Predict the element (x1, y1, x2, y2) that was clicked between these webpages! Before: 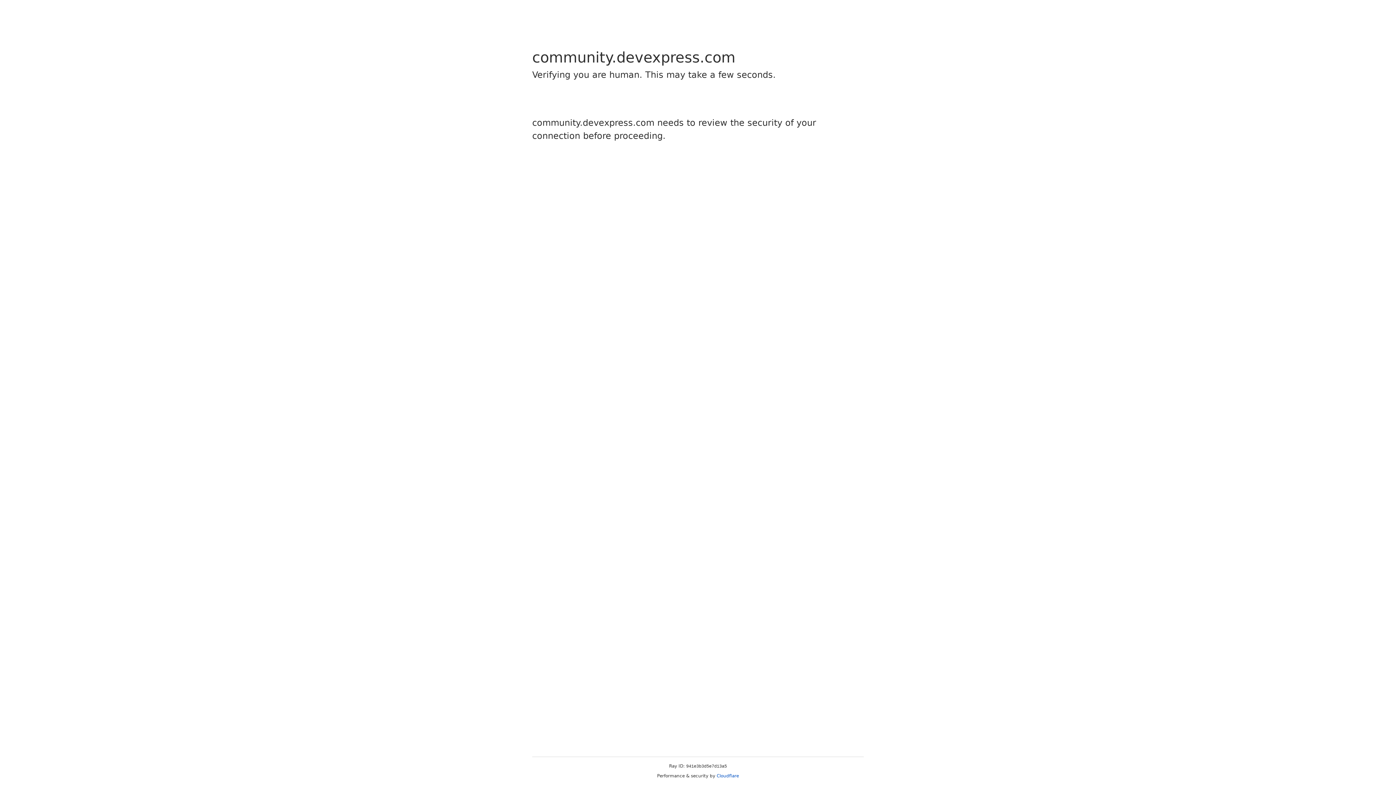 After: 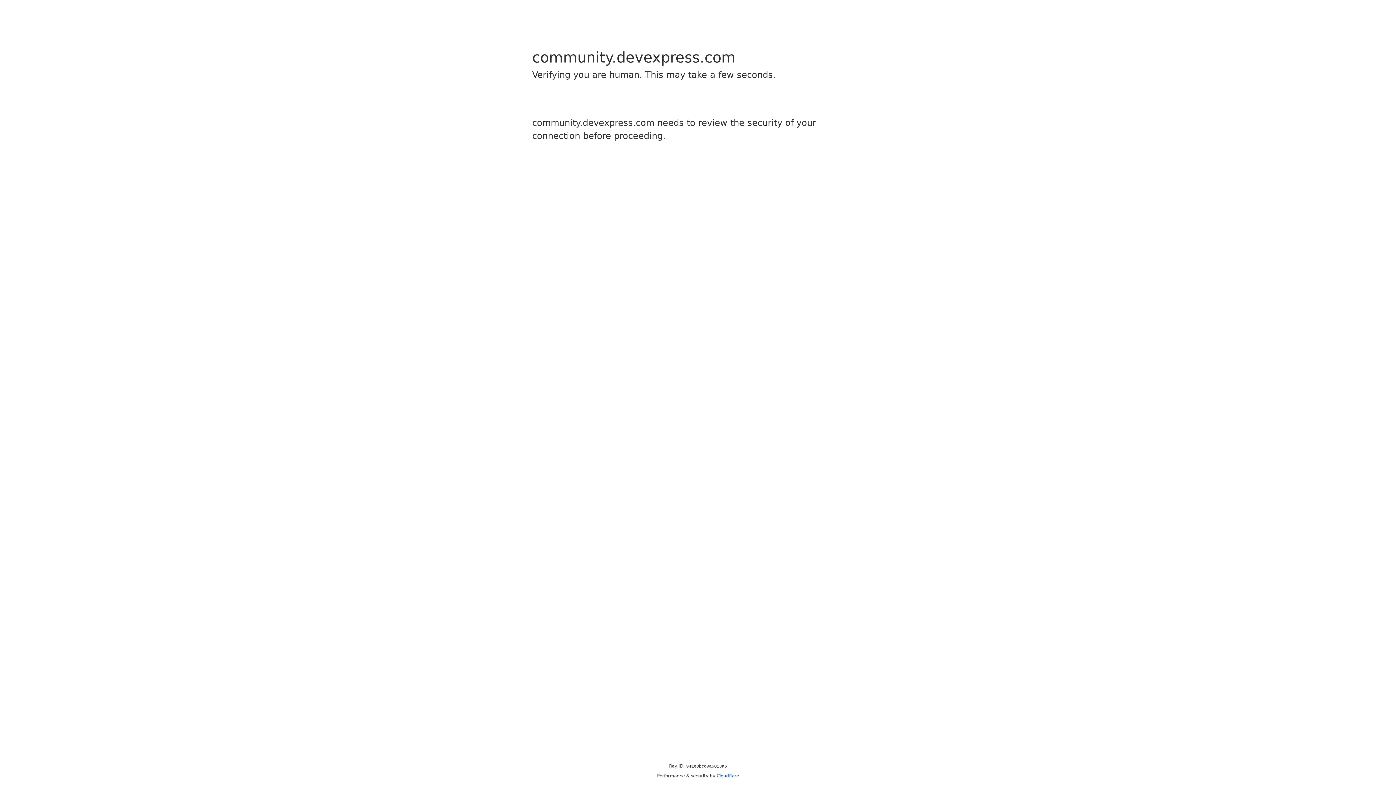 Action: label: Cloudflare bbox: (716, 773, 739, 778)